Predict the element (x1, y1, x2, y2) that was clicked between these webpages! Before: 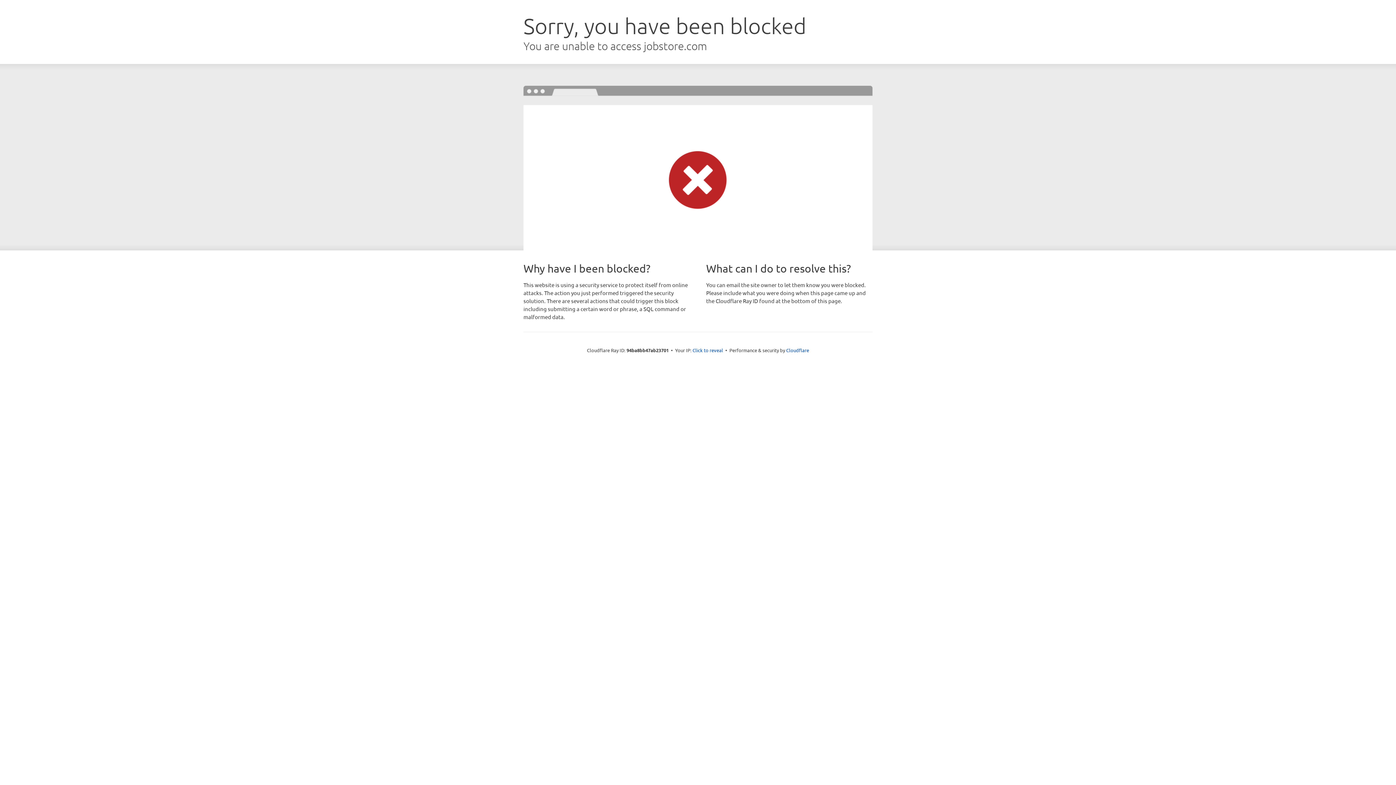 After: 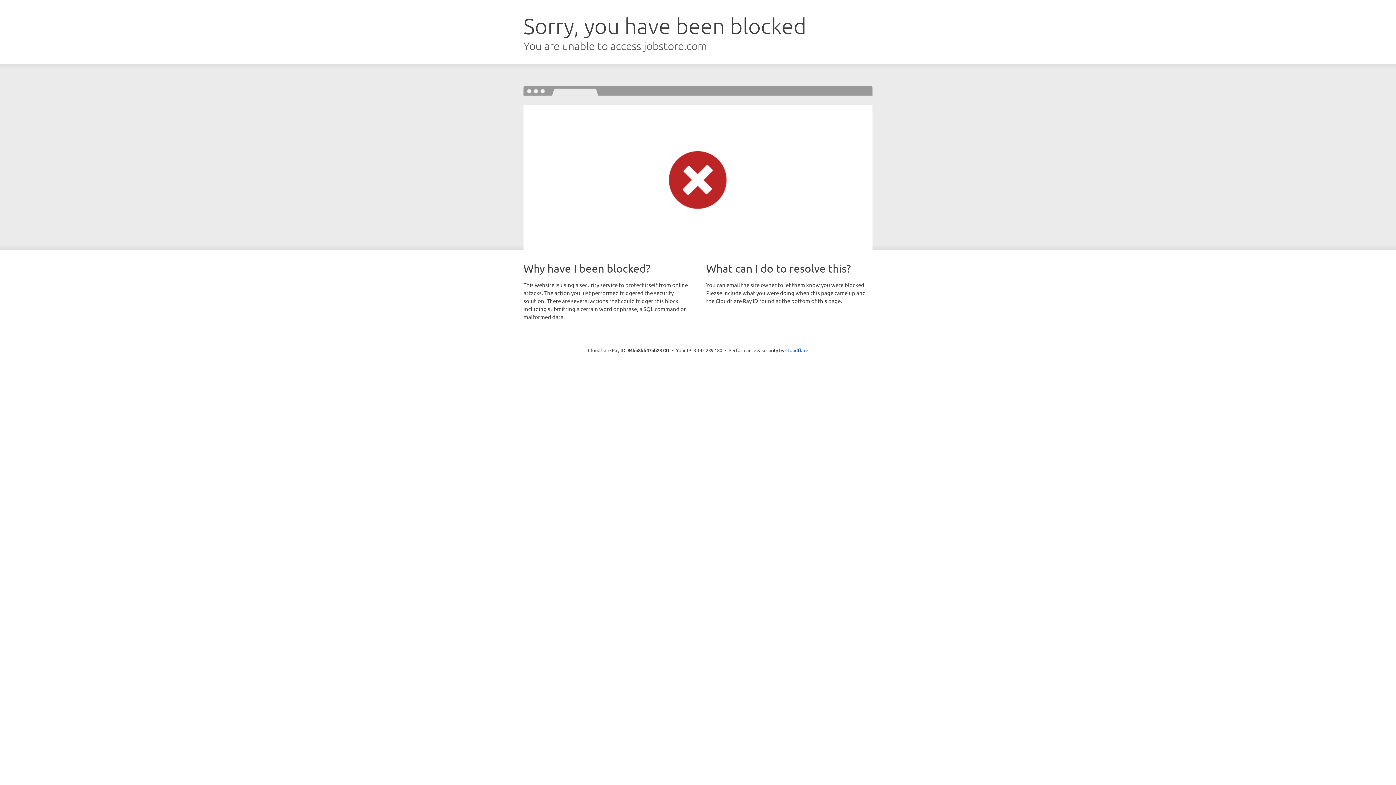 Action: label: Click to reveal bbox: (692, 346, 723, 353)